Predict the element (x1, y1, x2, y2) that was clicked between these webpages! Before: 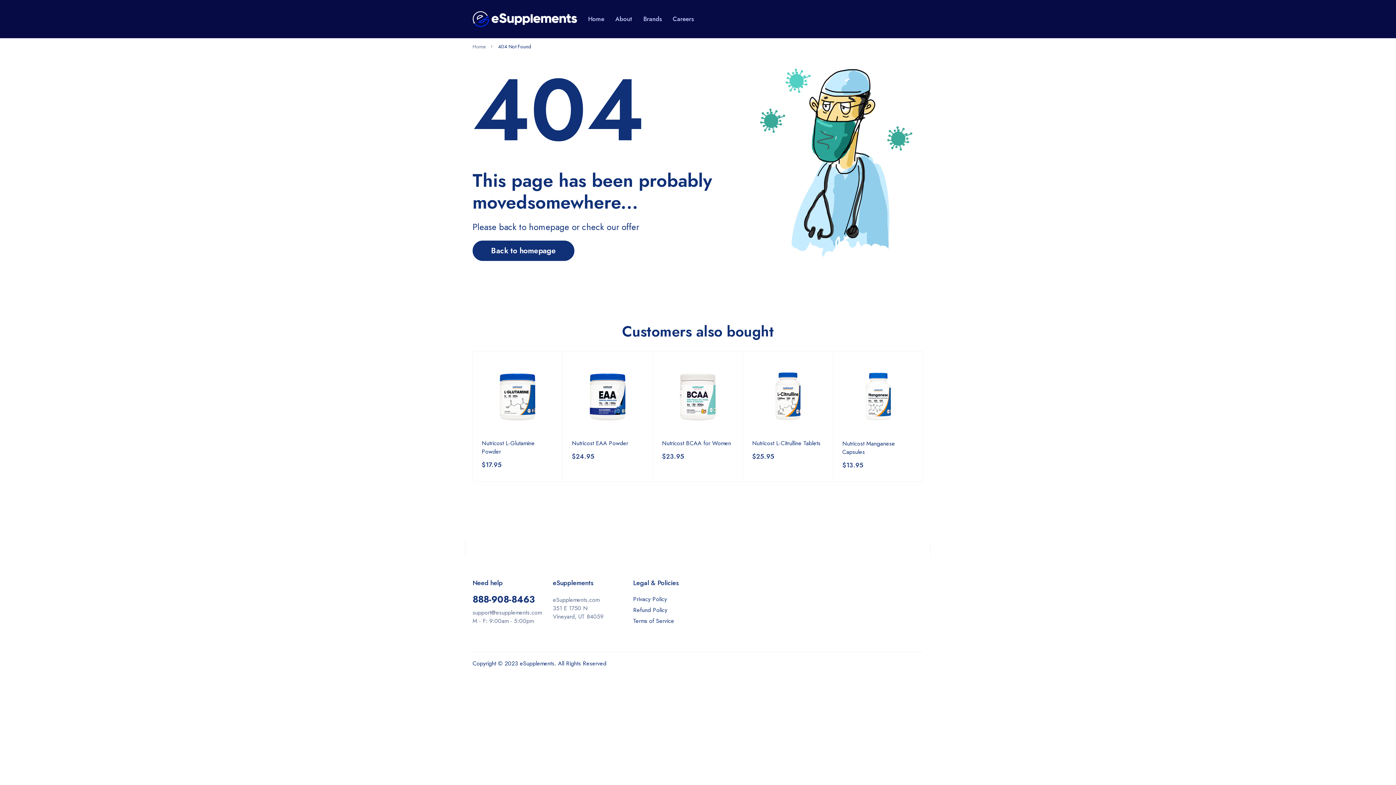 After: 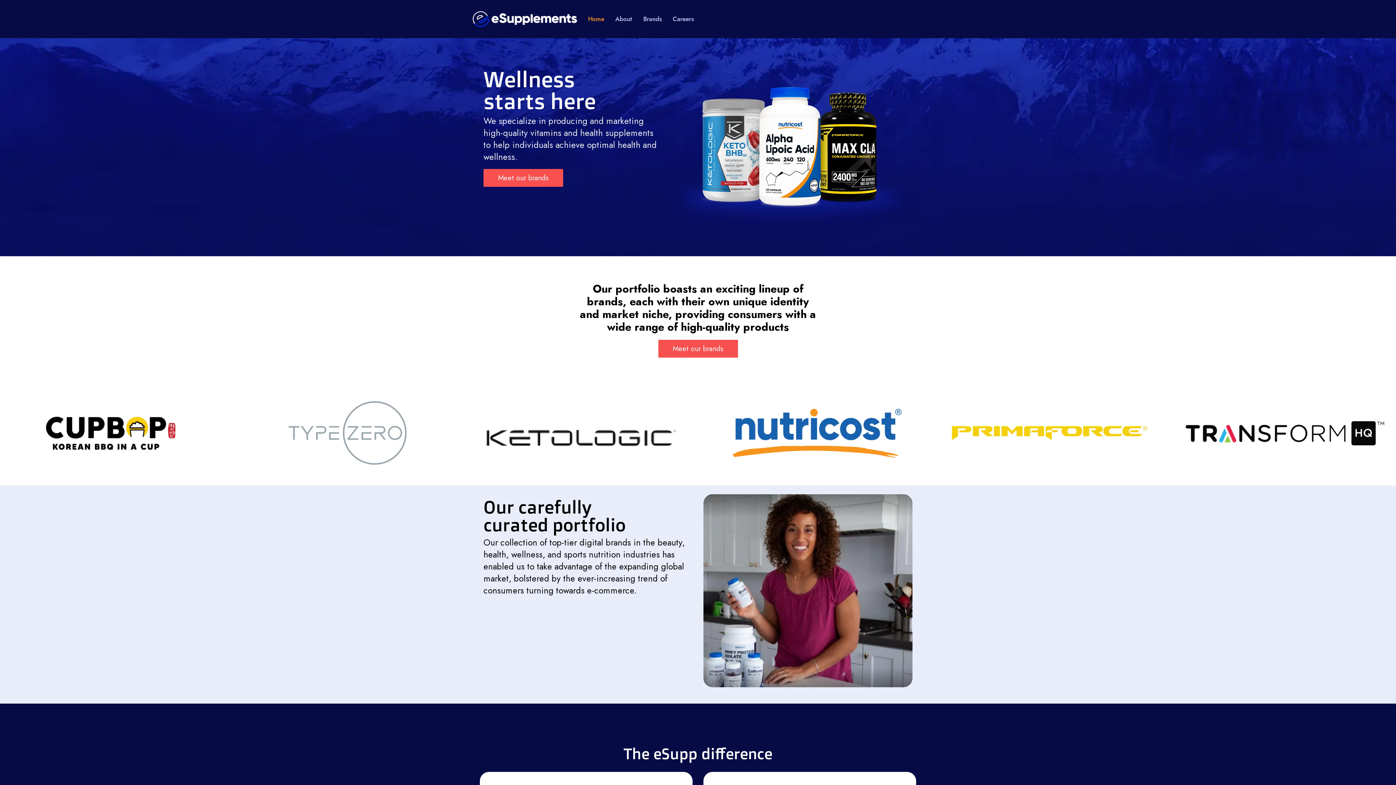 Action: bbox: (588, 10, 604, 27) label: Home